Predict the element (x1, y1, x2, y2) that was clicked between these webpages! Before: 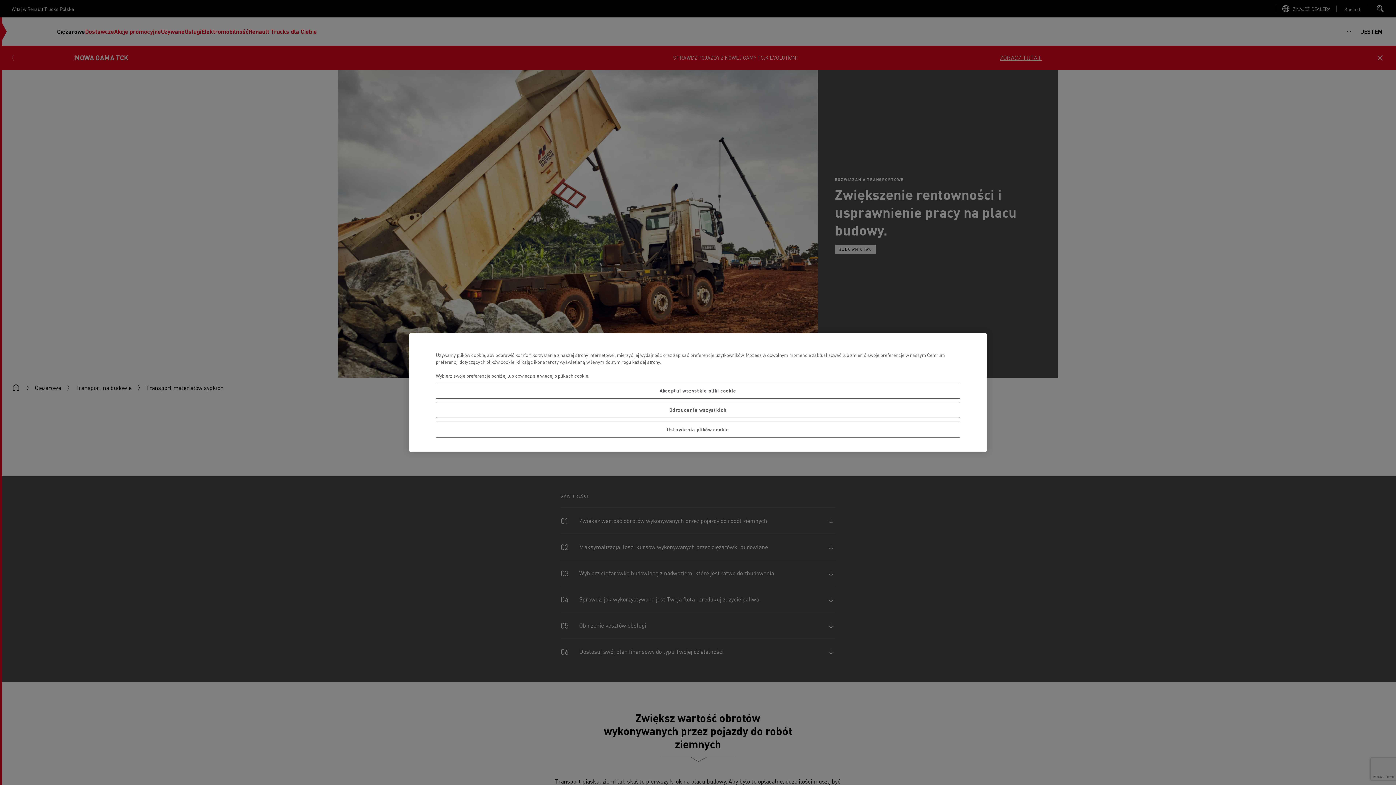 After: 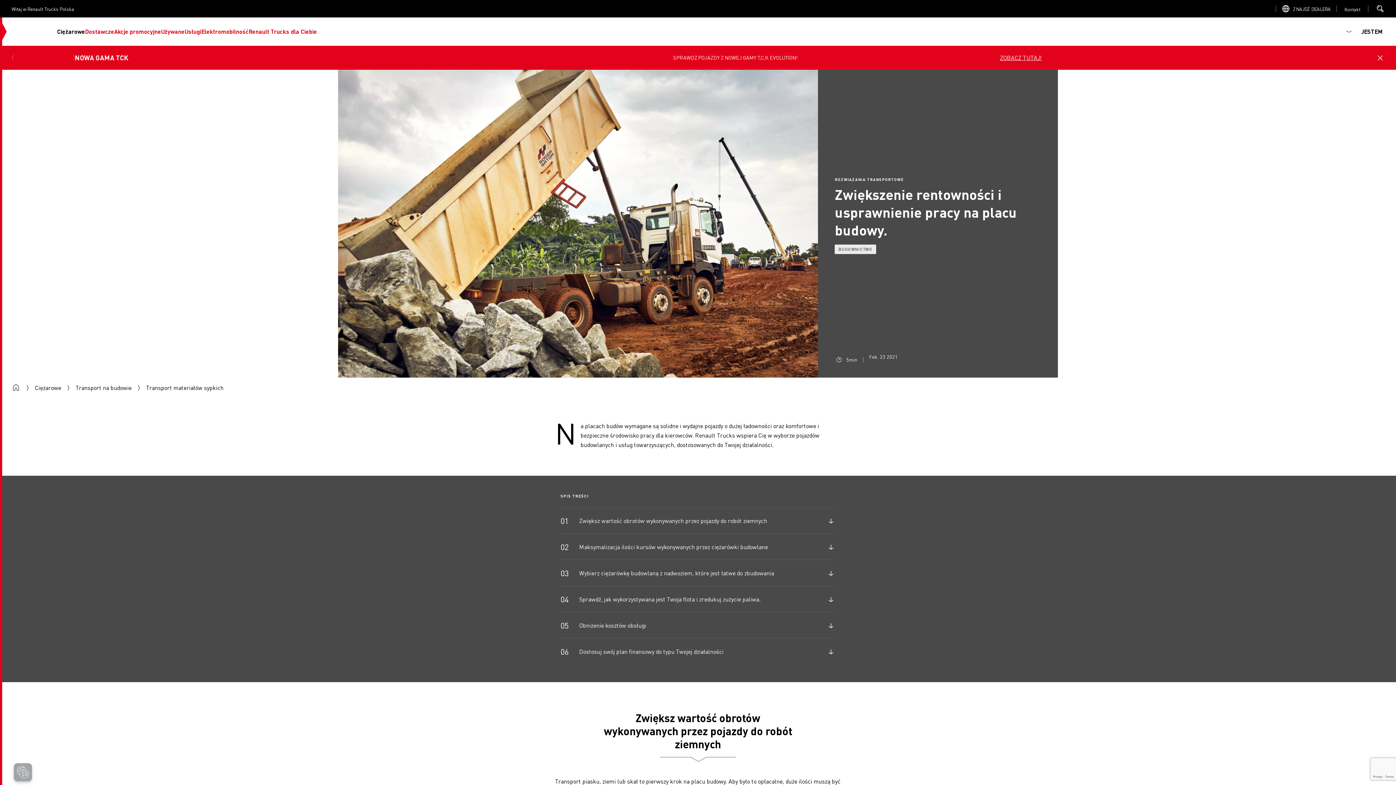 Action: bbox: (436, 402, 960, 418) label: Odrzucenie wszystkich